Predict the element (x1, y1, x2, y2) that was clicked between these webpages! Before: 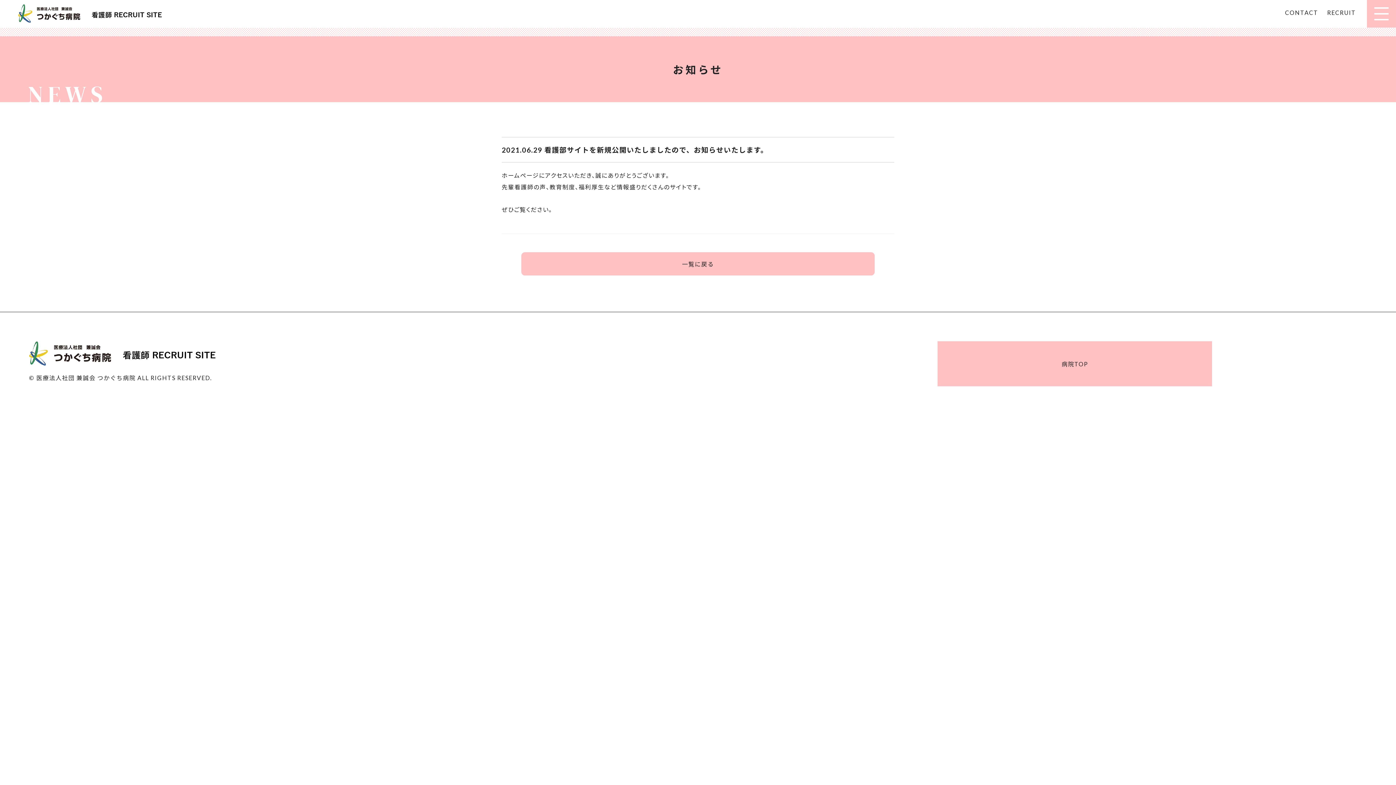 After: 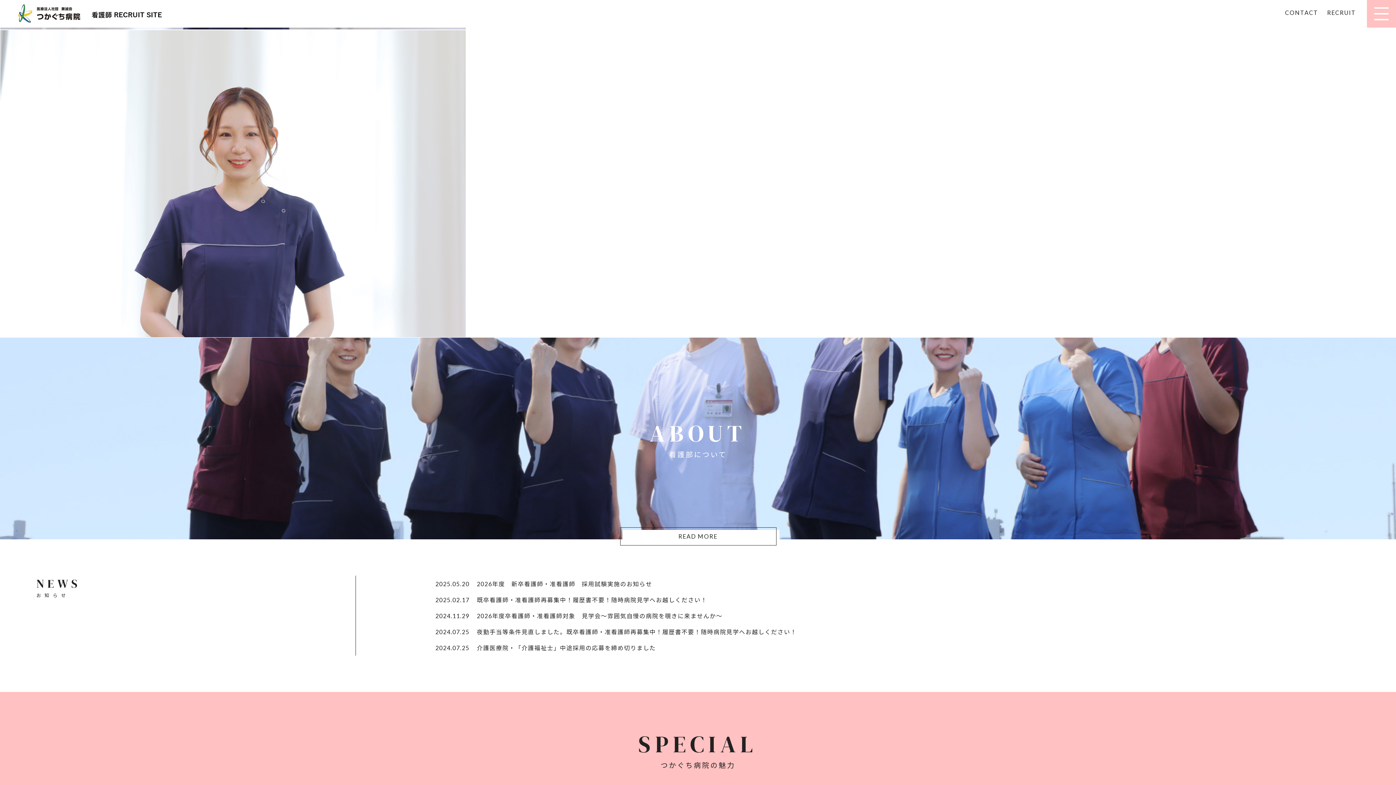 Action: bbox: (29, 341, 215, 348)